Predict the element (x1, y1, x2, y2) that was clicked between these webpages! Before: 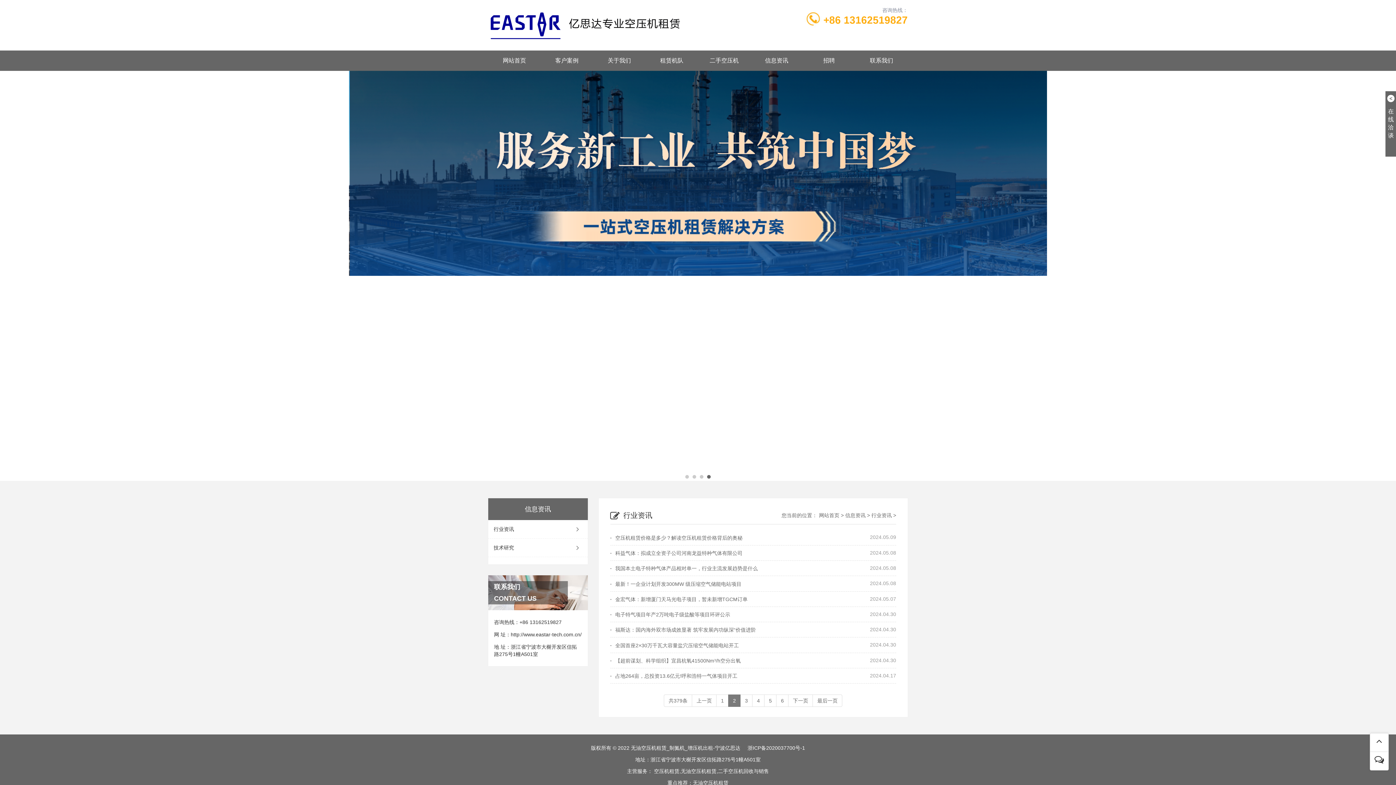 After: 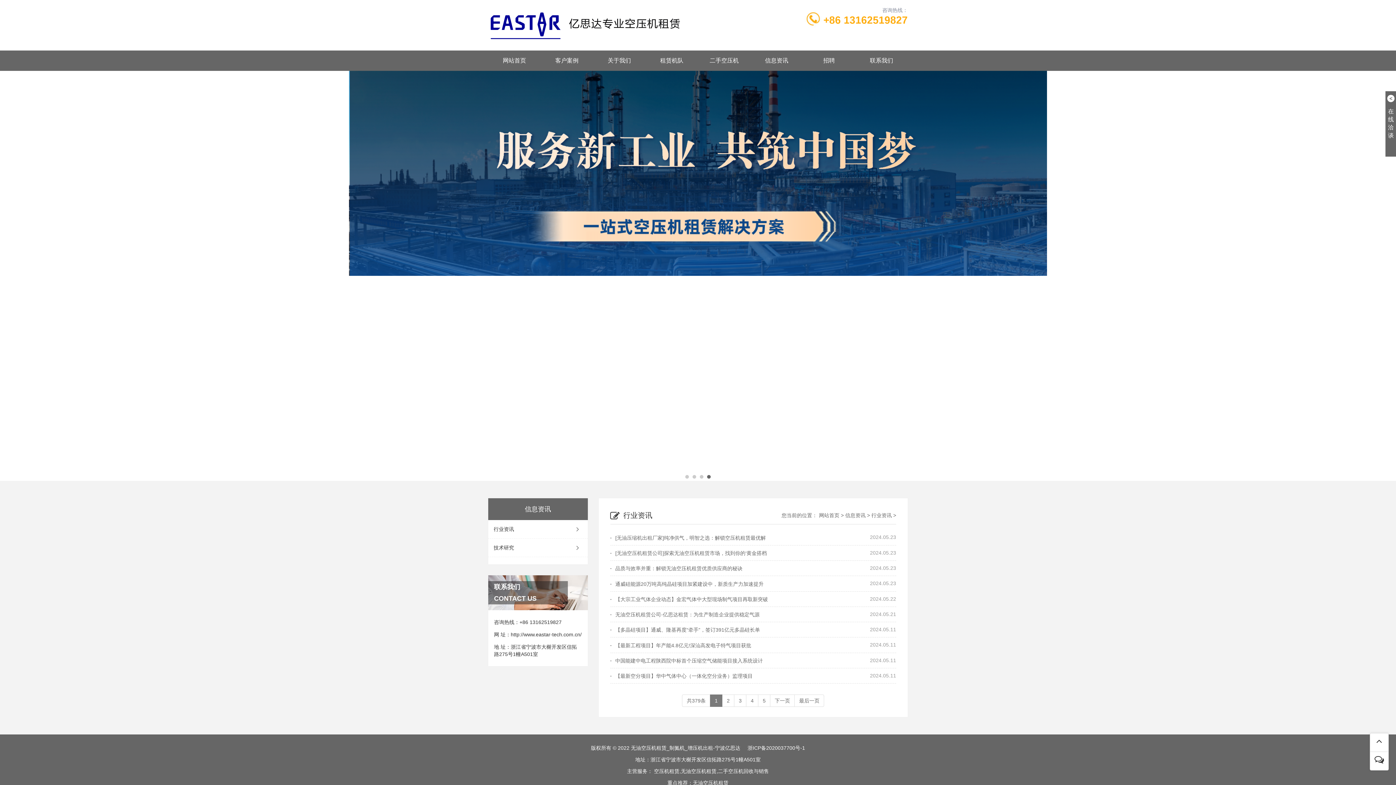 Action: label: 上一页 bbox: (692, 695, 716, 707)